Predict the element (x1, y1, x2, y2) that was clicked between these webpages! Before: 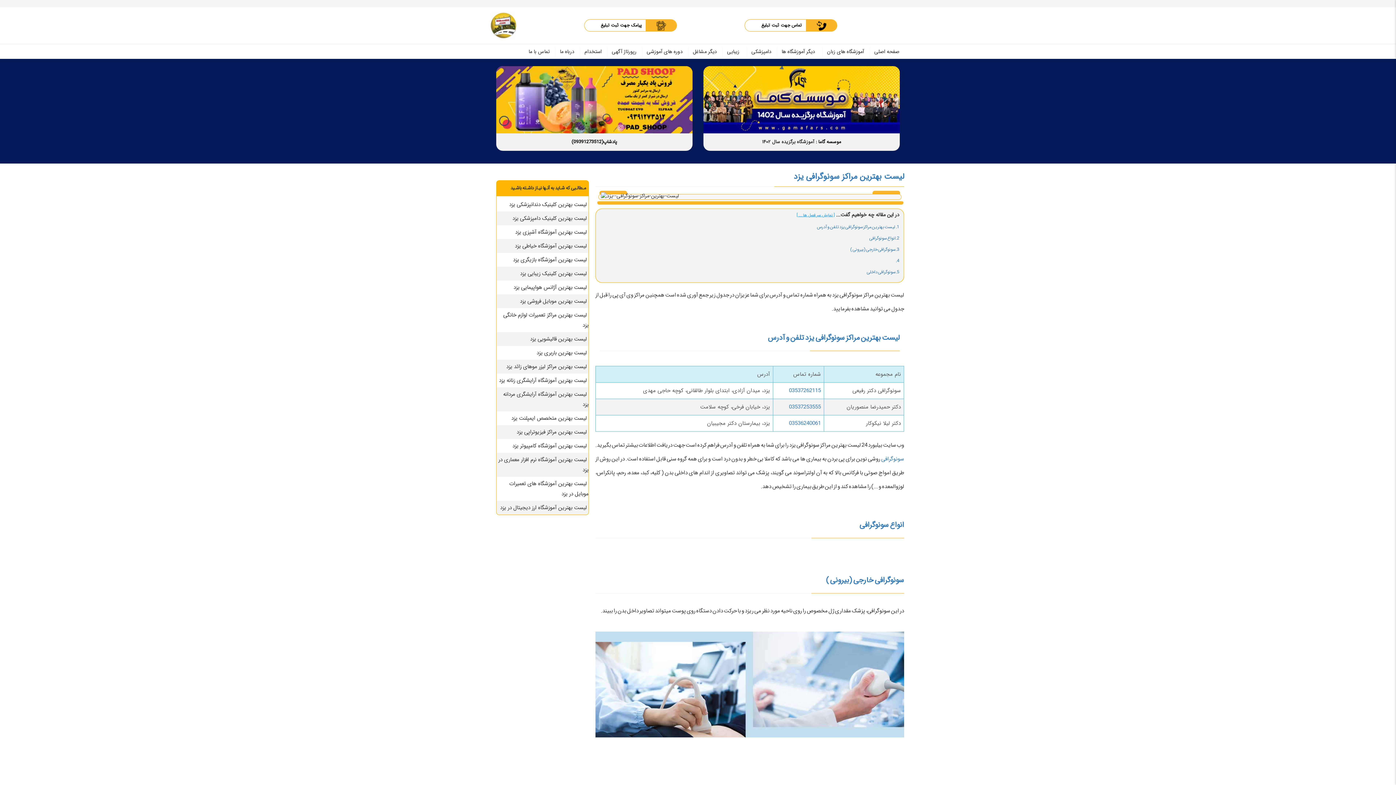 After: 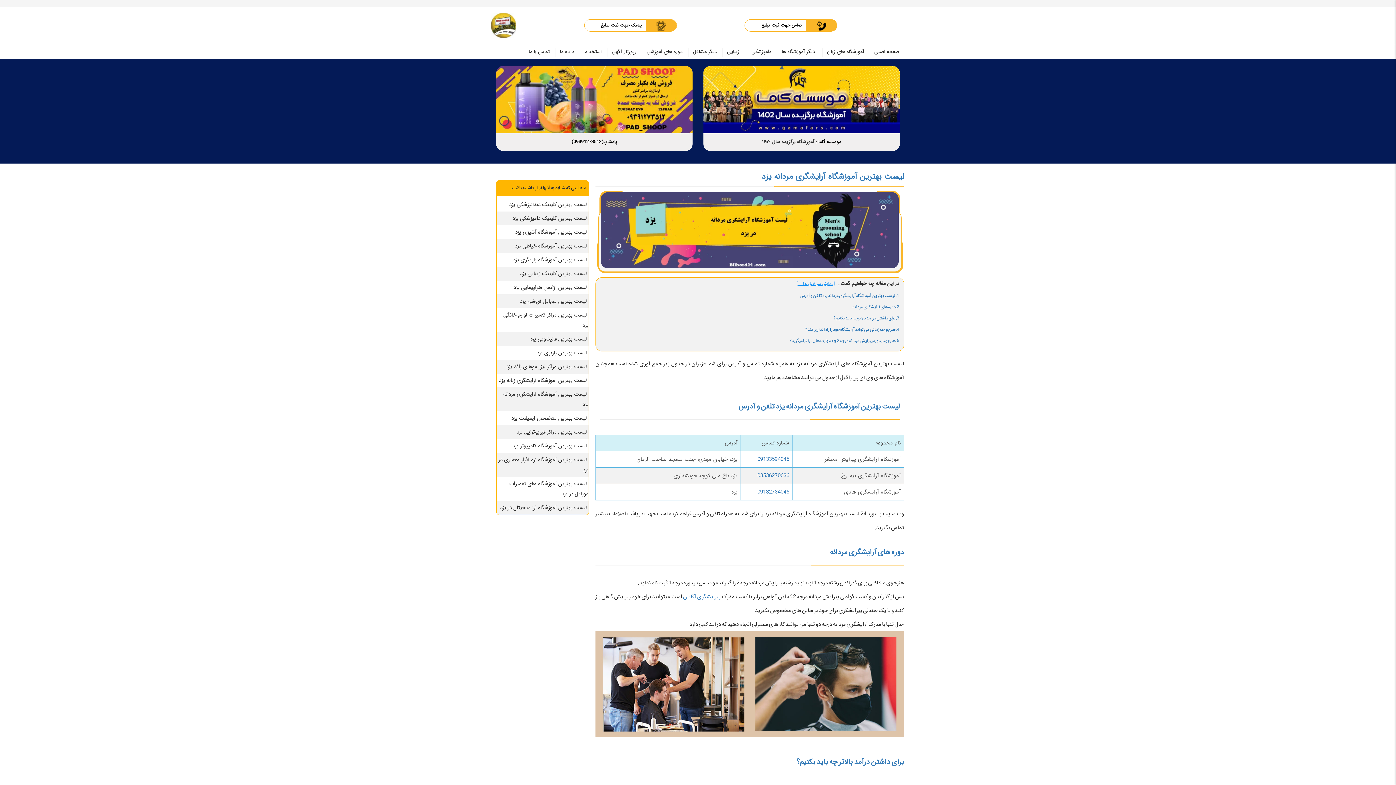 Action: label: لیست بهترین آموزشگاه آرایشگری مردانه یزد bbox: (503, 387, 588, 411)